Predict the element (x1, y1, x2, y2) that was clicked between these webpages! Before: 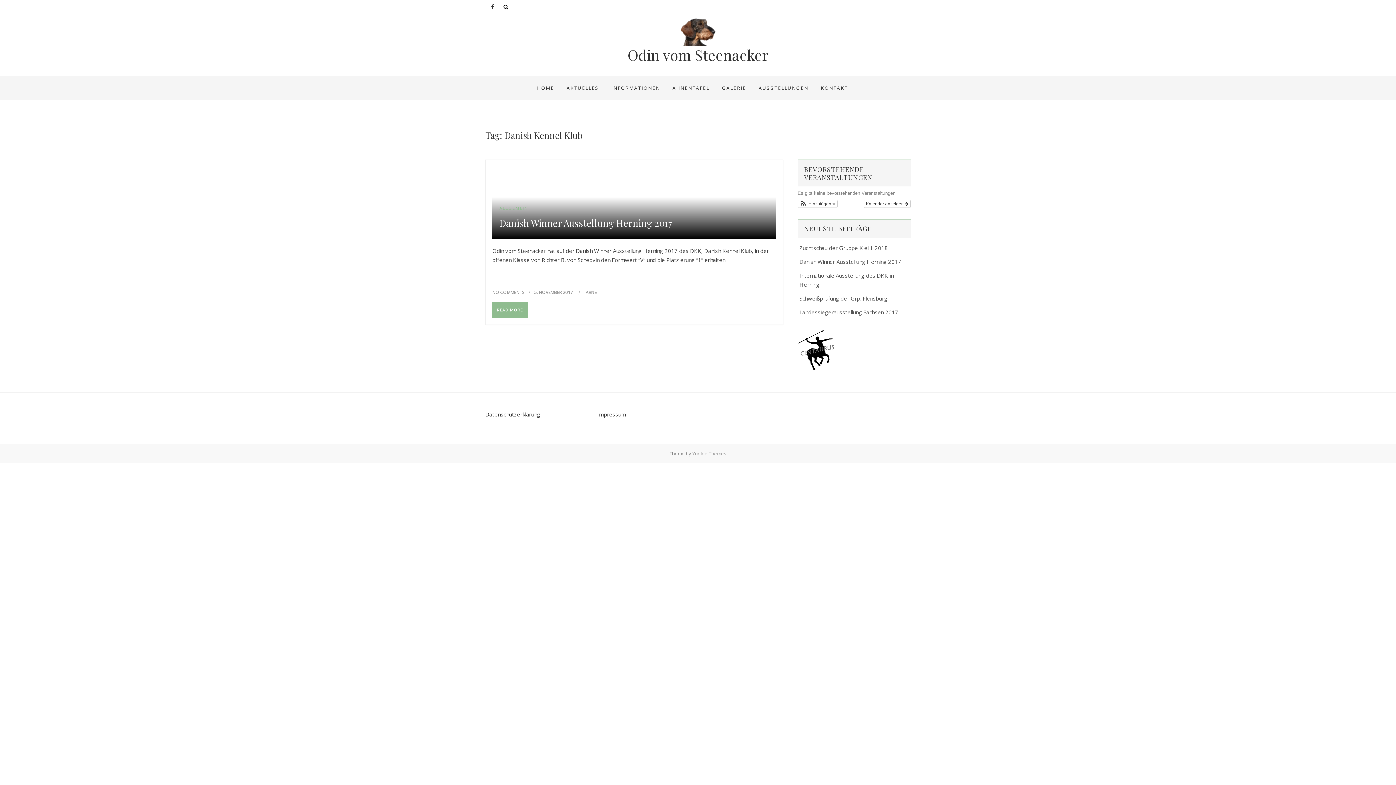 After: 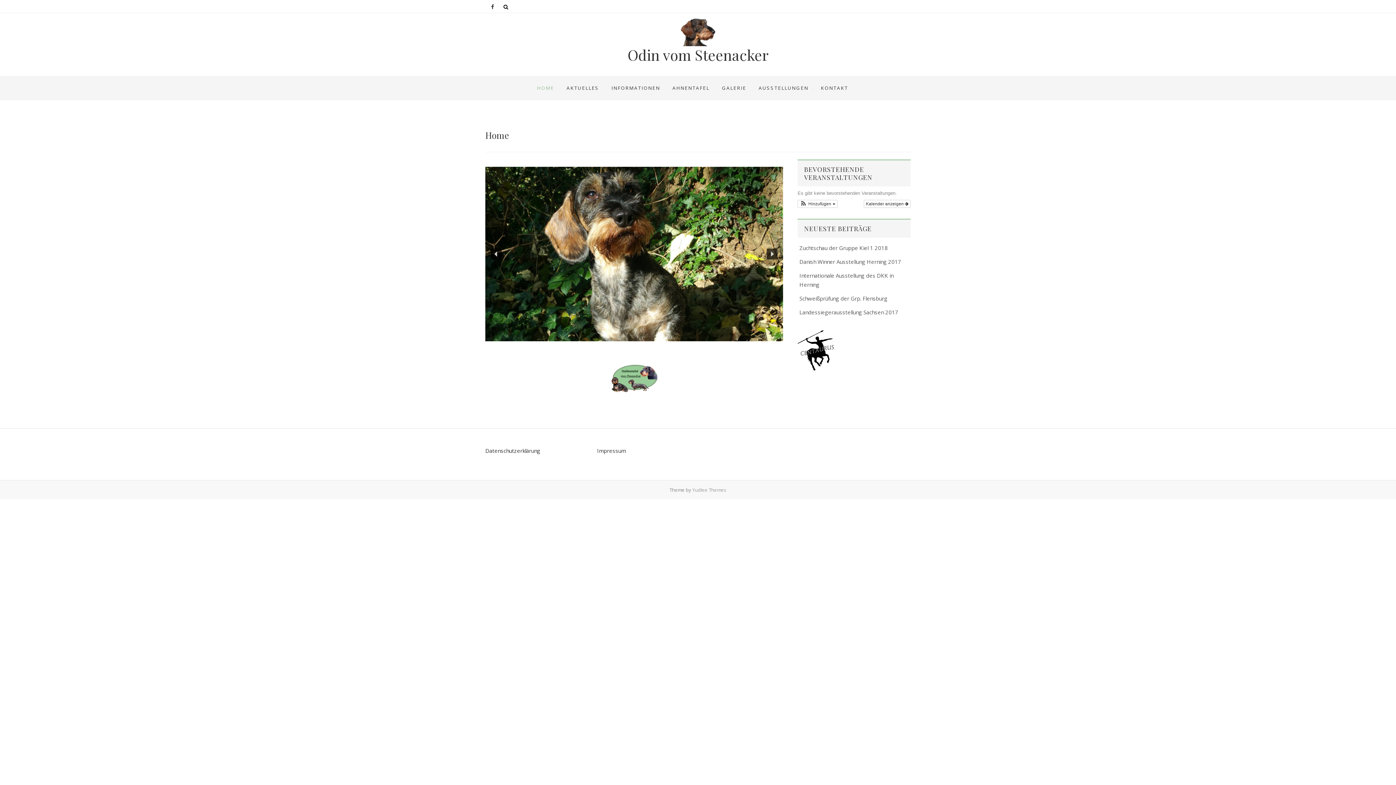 Action: bbox: (531, 76, 559, 100) label: HOME